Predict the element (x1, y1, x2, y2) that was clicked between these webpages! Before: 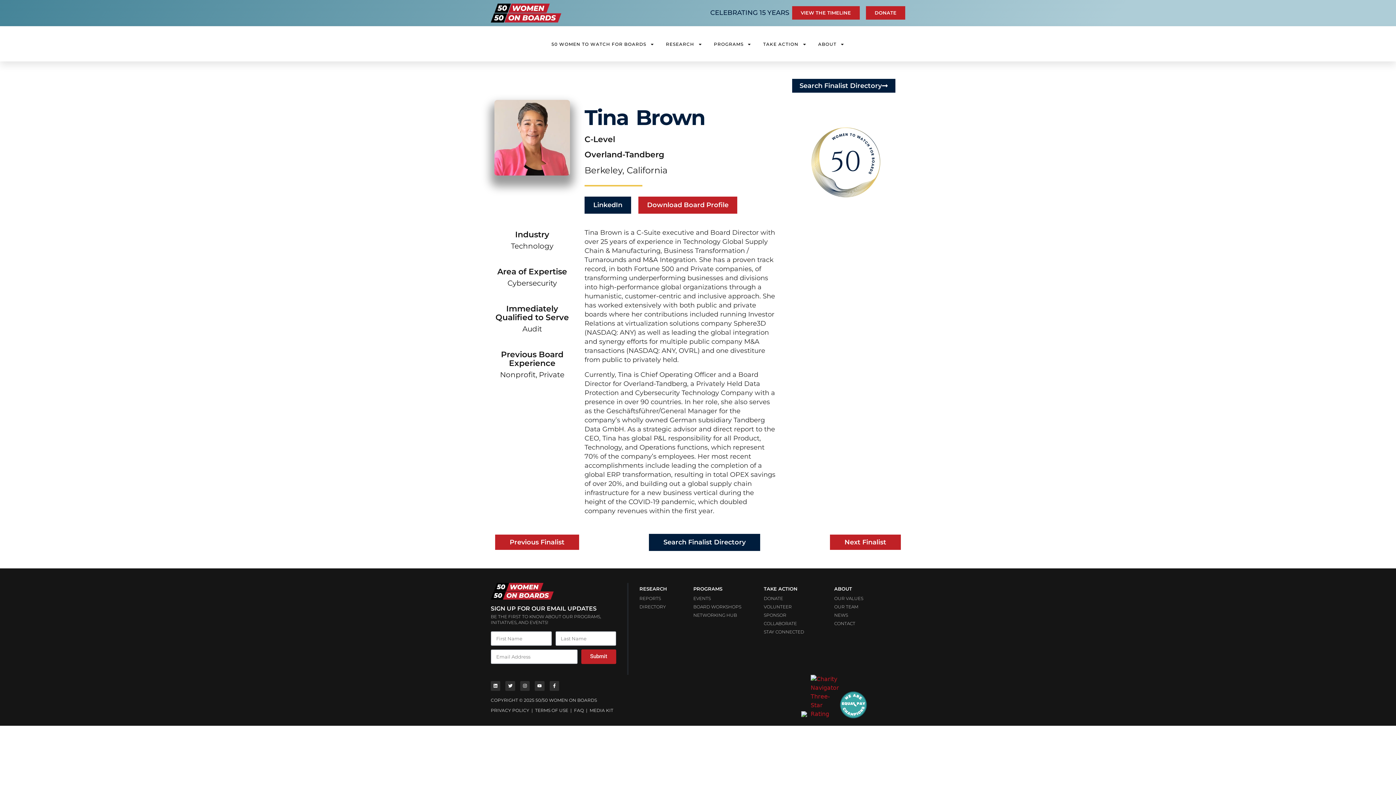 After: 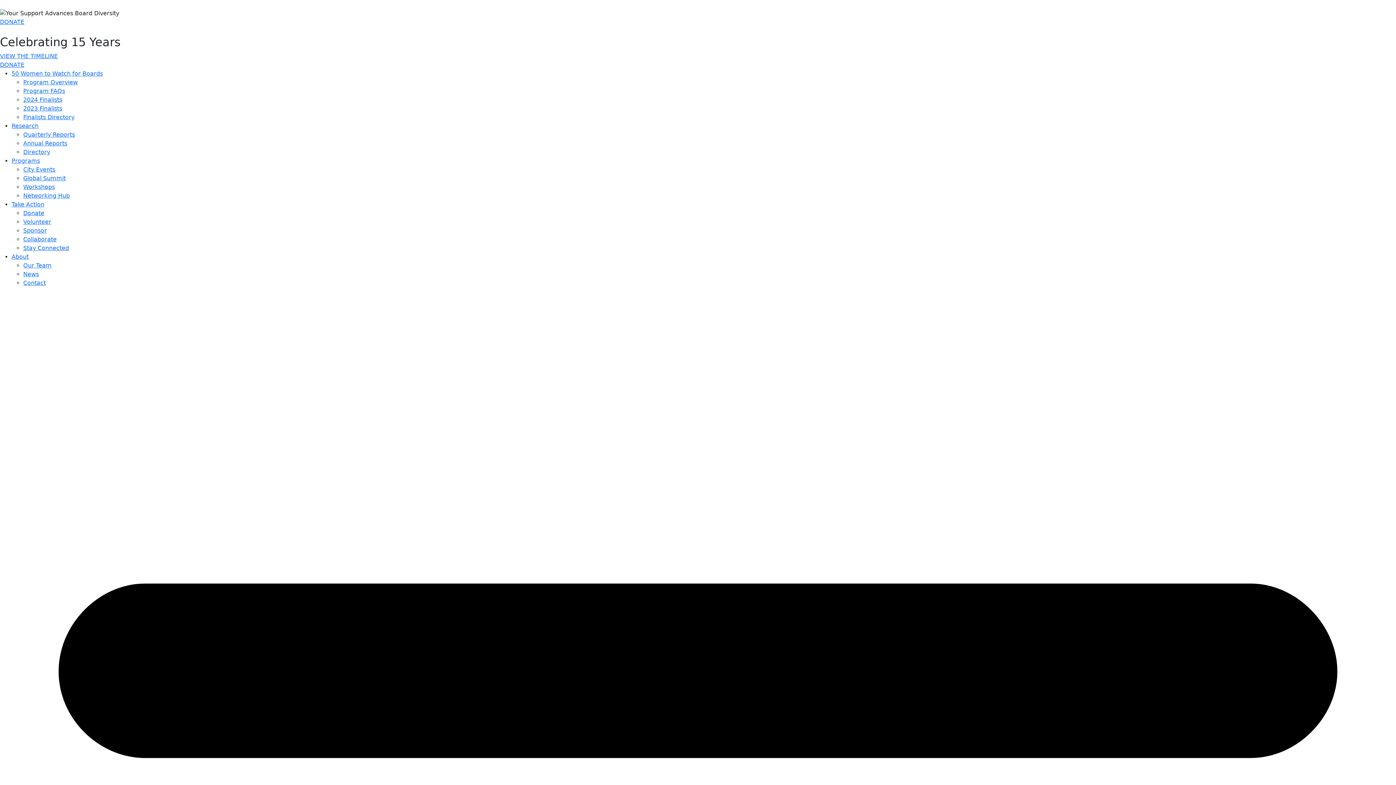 Action: bbox: (763, 603, 827, 610) label: VOLUNTEER